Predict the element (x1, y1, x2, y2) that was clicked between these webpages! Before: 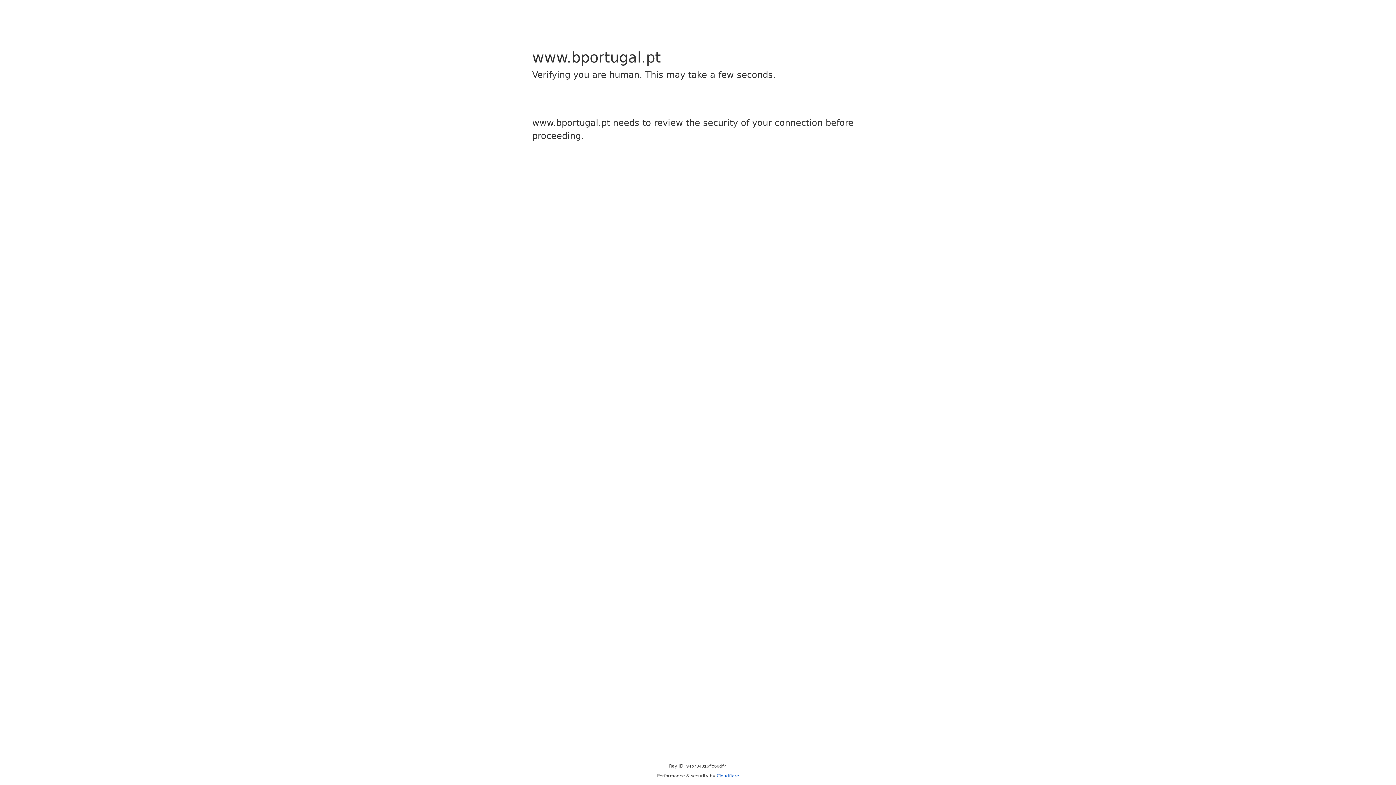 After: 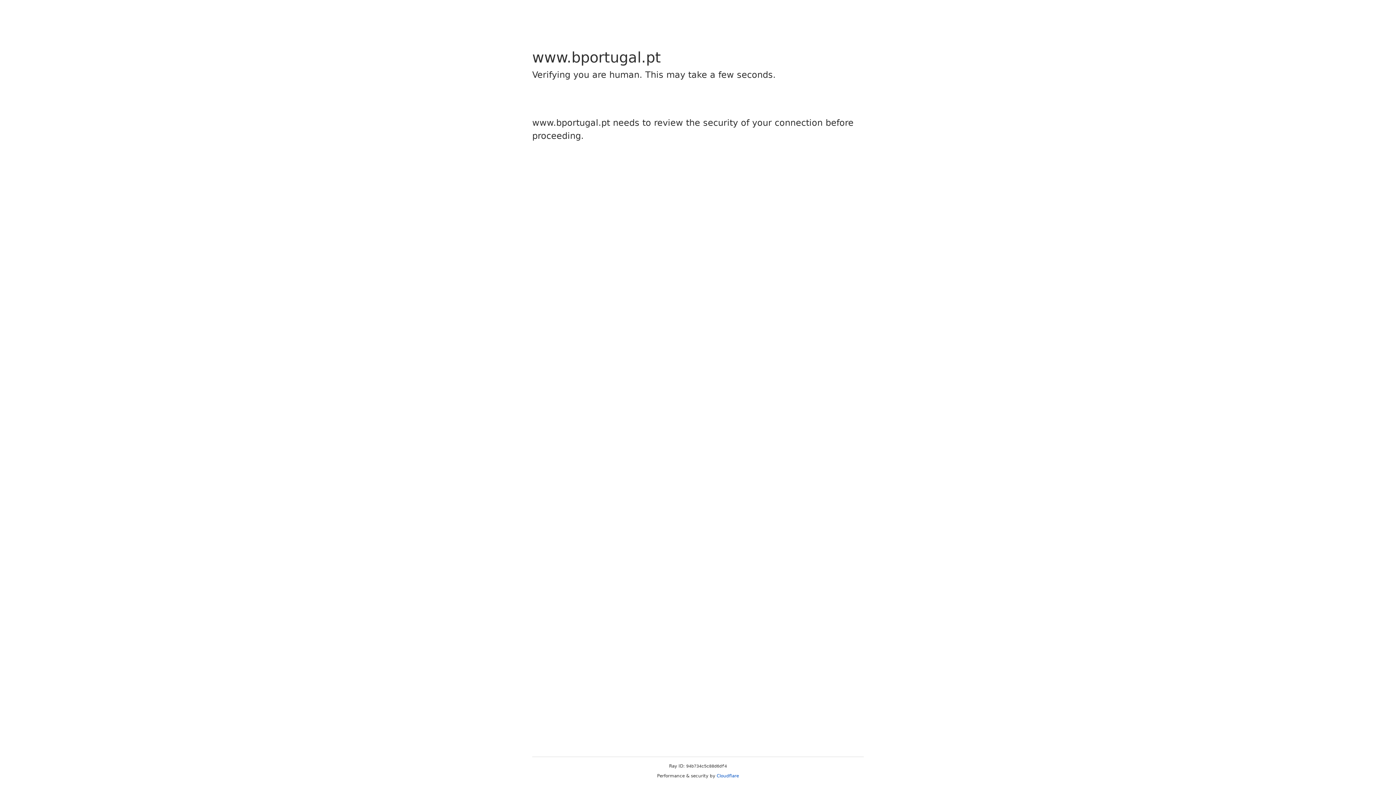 Action: bbox: (716, 773, 739, 778) label: Cloudflare